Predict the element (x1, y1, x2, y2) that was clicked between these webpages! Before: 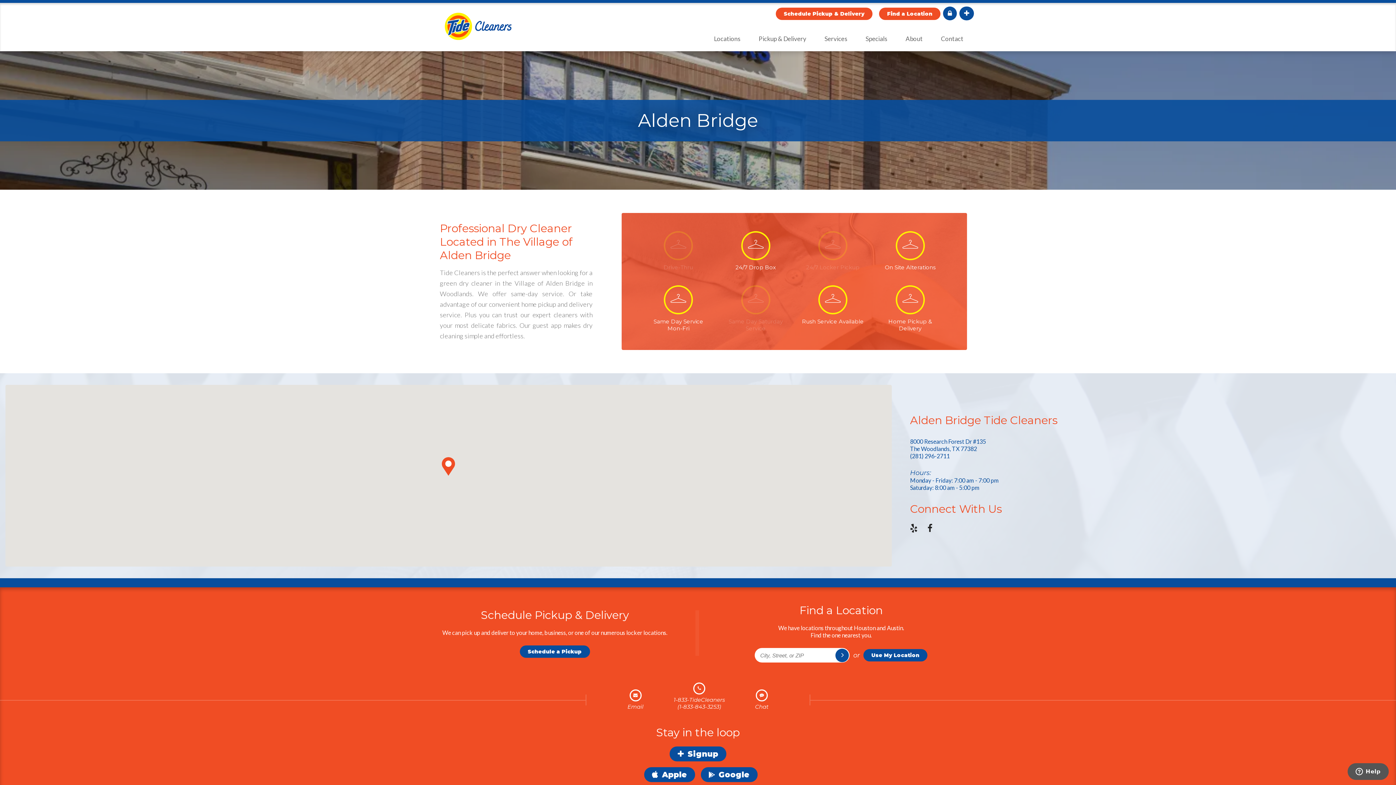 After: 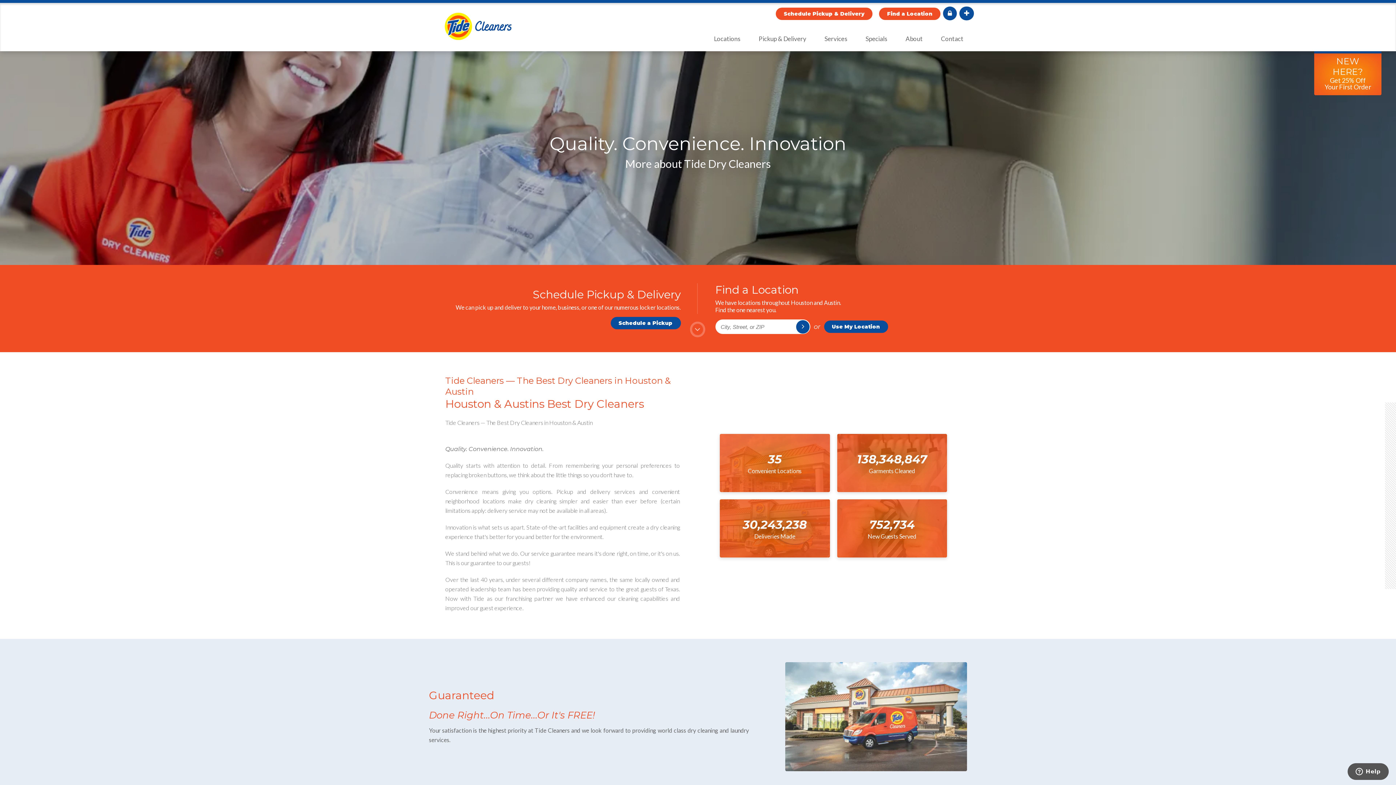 Action: bbox: (896, 33, 932, 44) label: About